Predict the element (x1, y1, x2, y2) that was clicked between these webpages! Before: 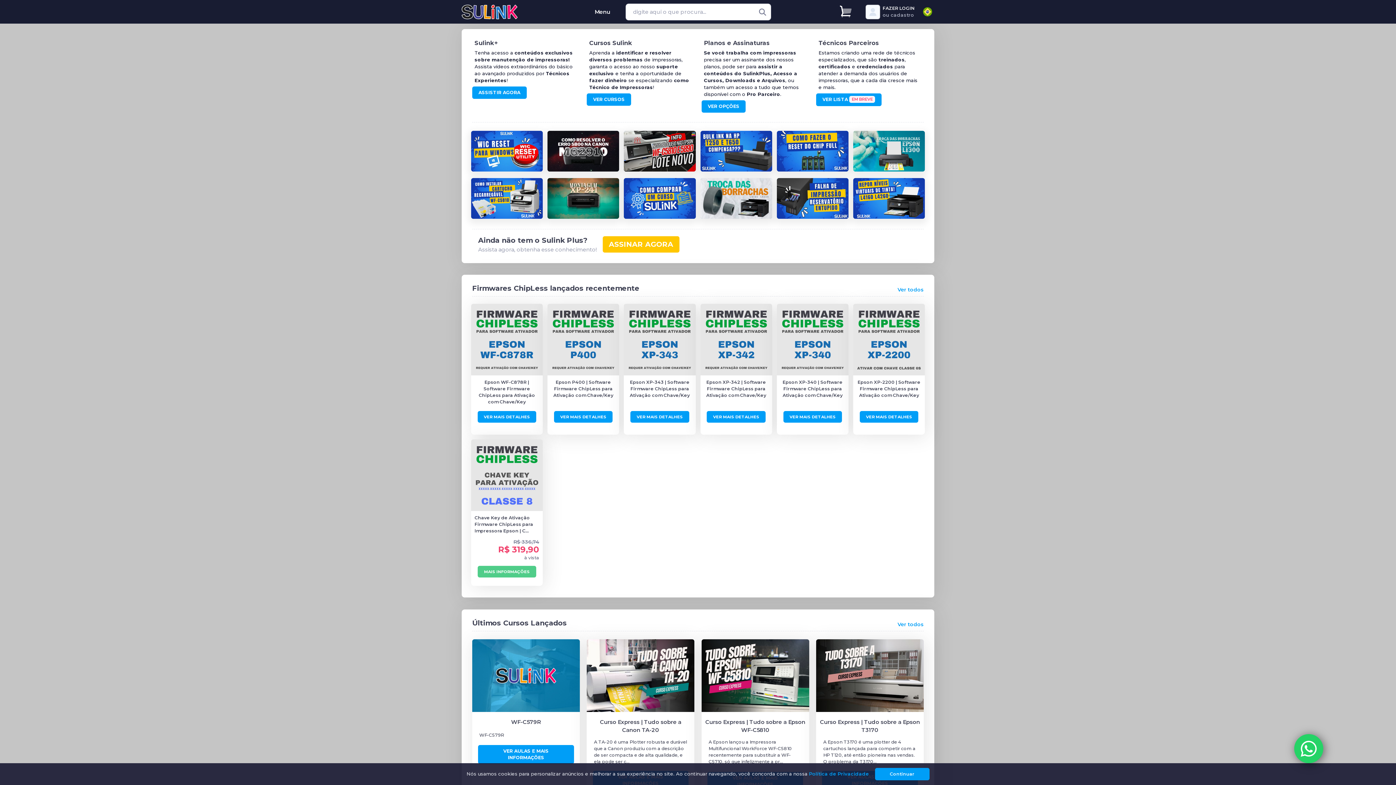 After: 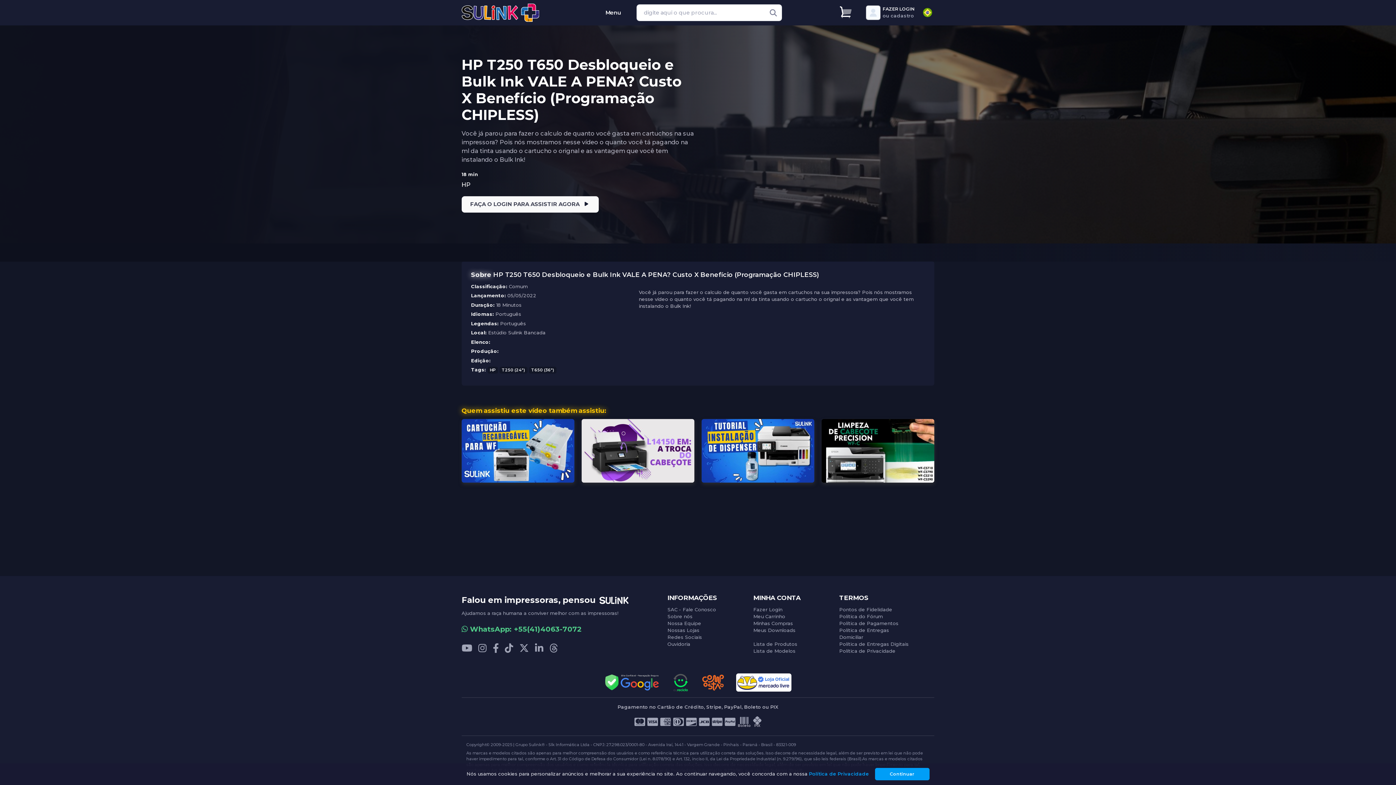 Action: bbox: (700, 166, 772, 172)